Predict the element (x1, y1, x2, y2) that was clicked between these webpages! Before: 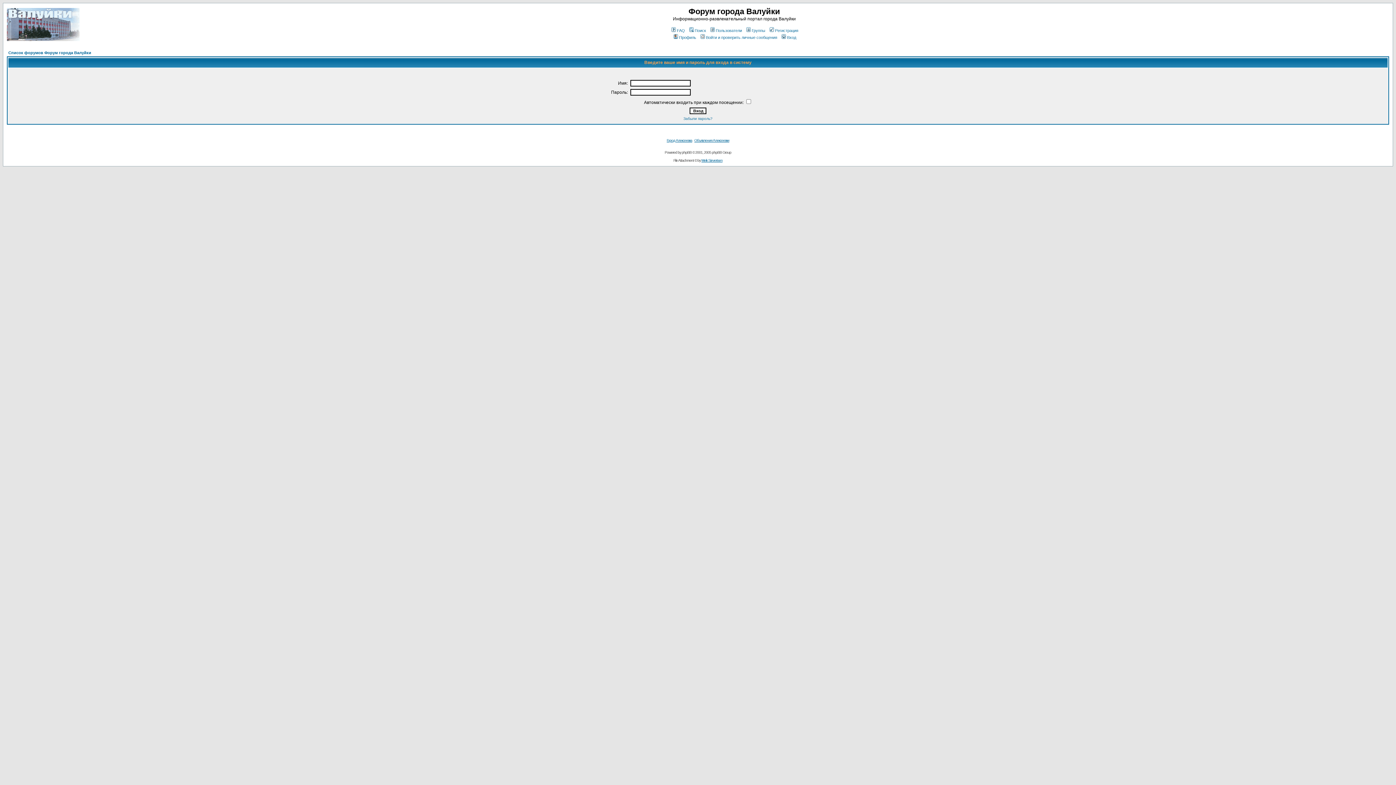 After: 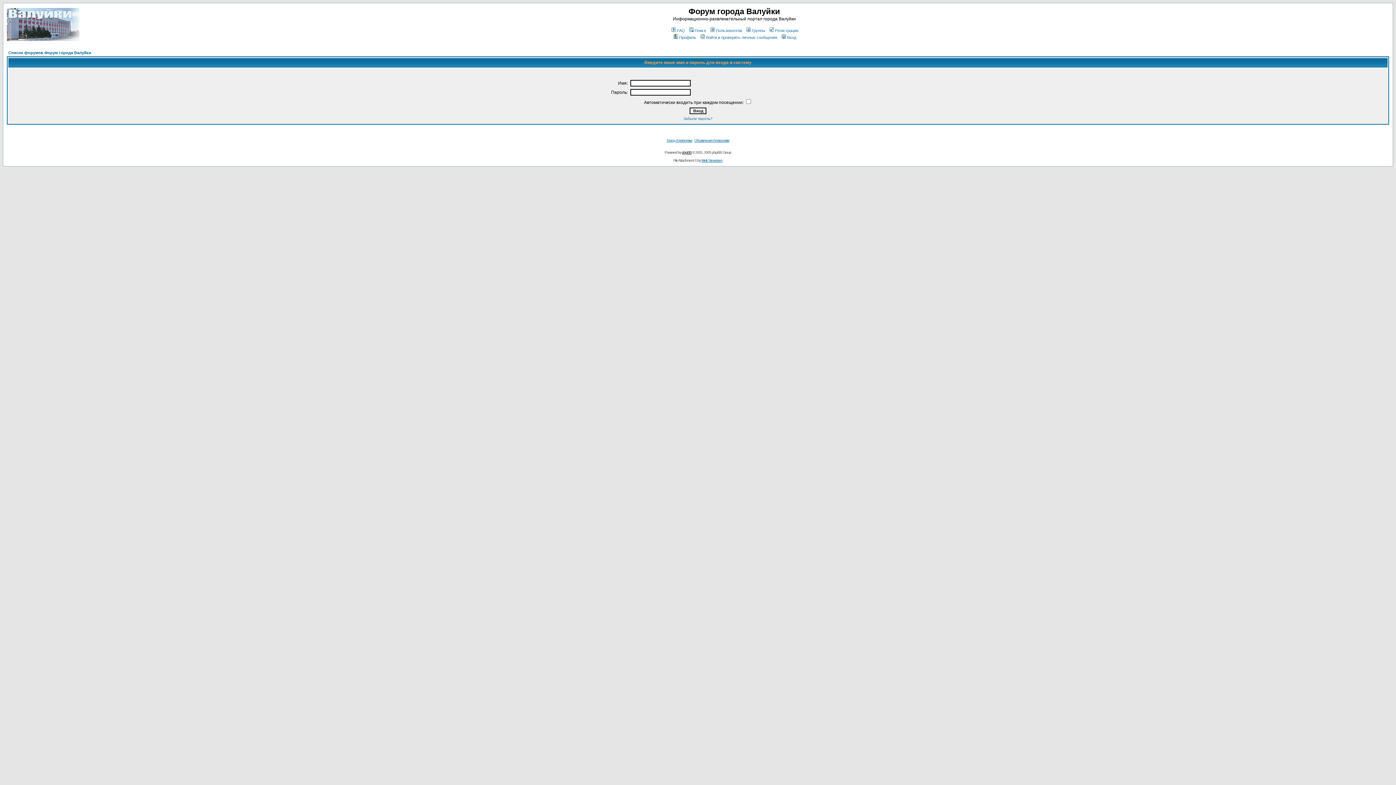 Action: bbox: (682, 150, 691, 154) label: phpBB